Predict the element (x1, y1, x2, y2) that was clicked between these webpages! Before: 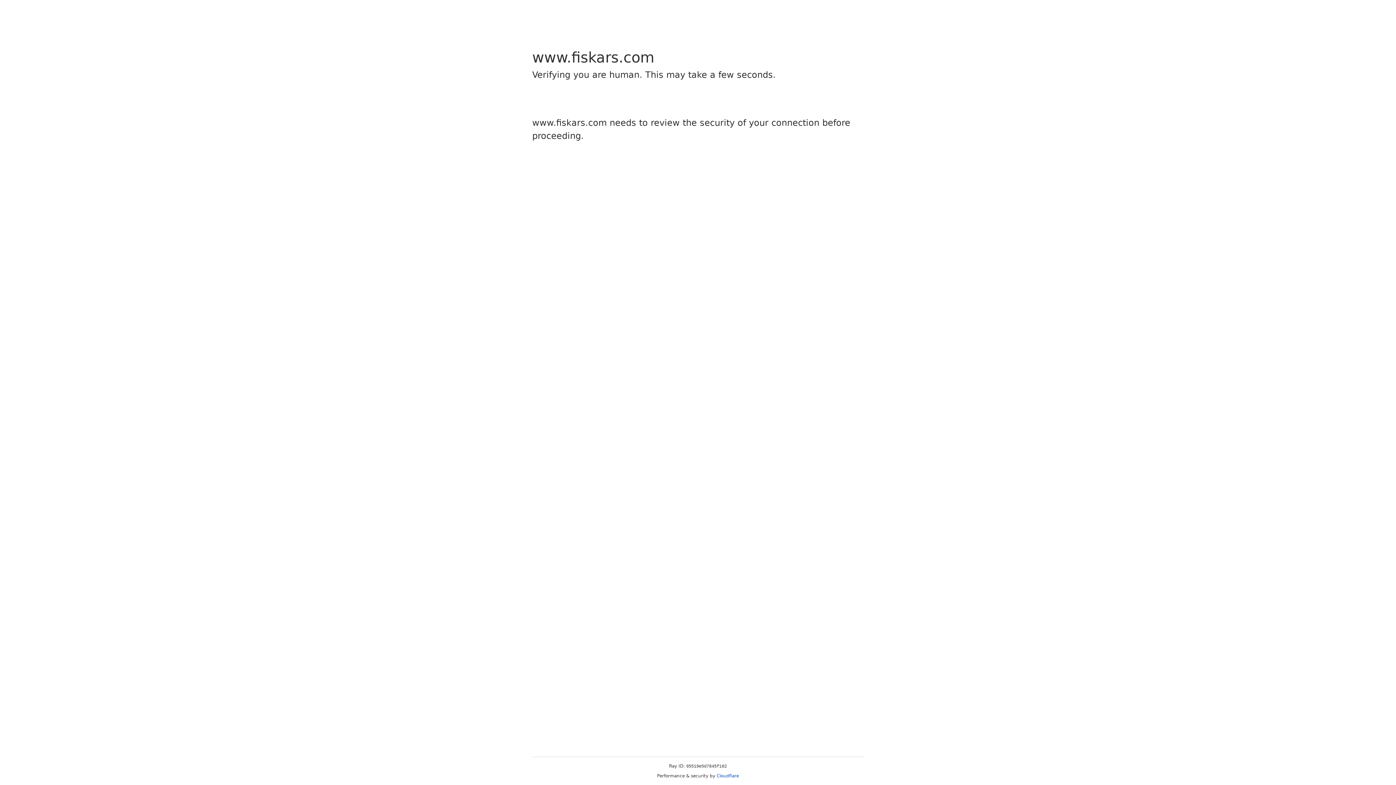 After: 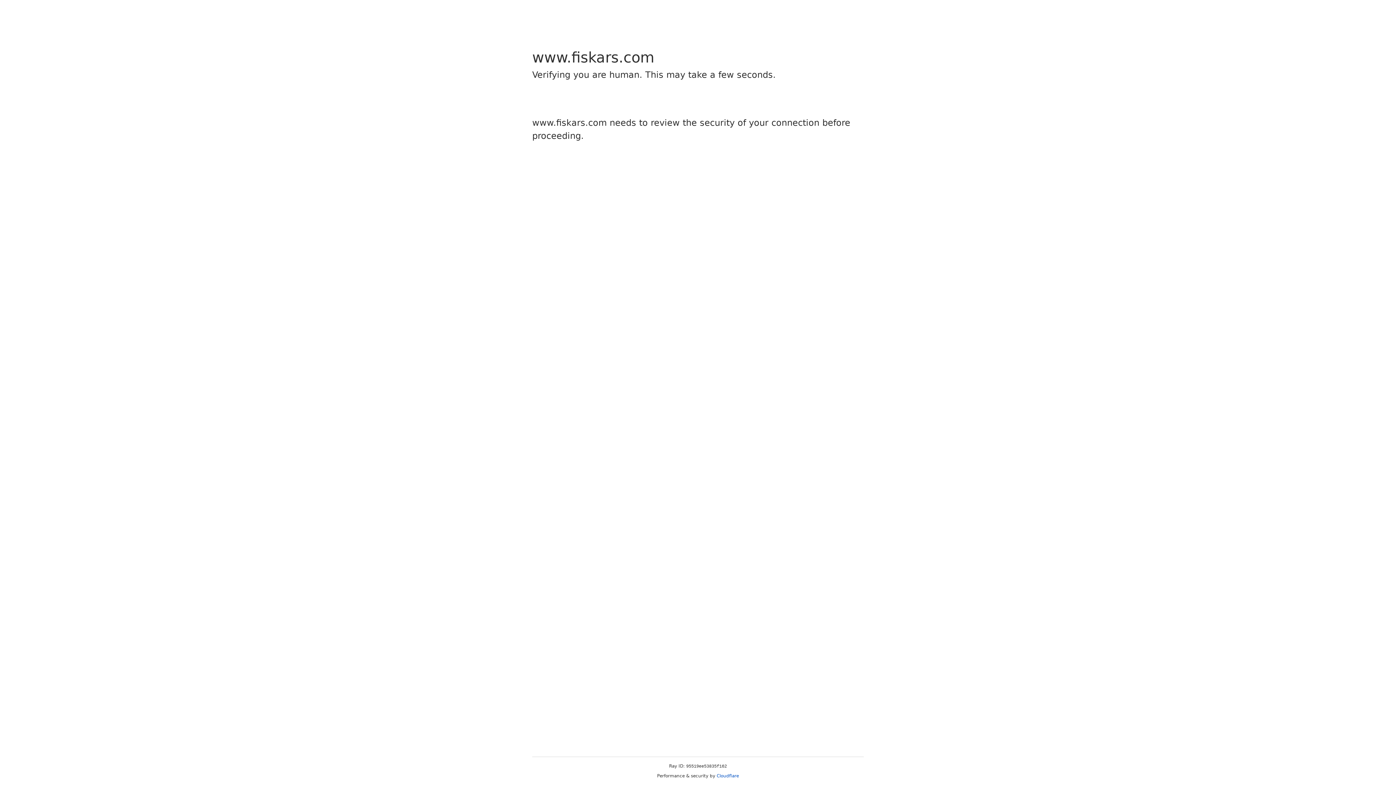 Action: bbox: (716, 773, 739, 778) label: Cloudflare